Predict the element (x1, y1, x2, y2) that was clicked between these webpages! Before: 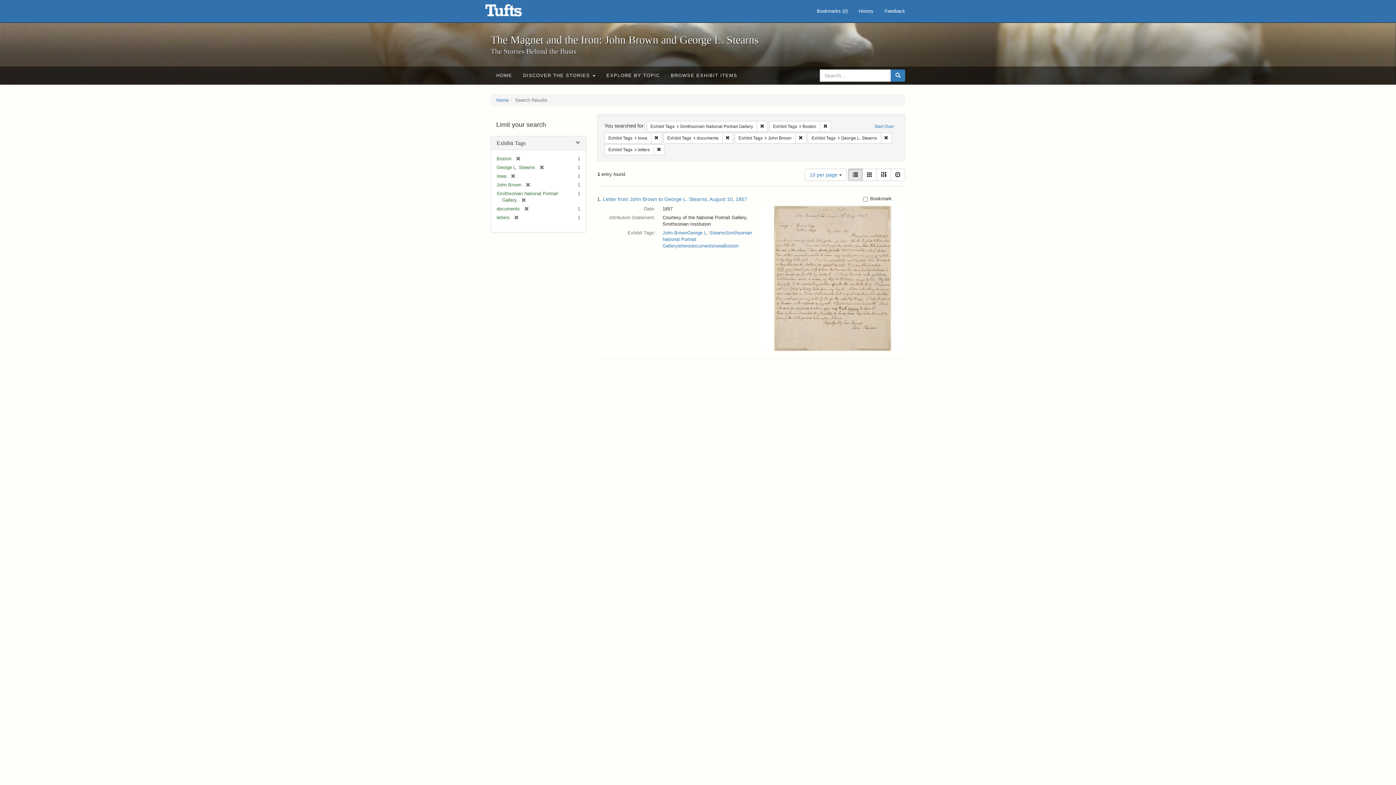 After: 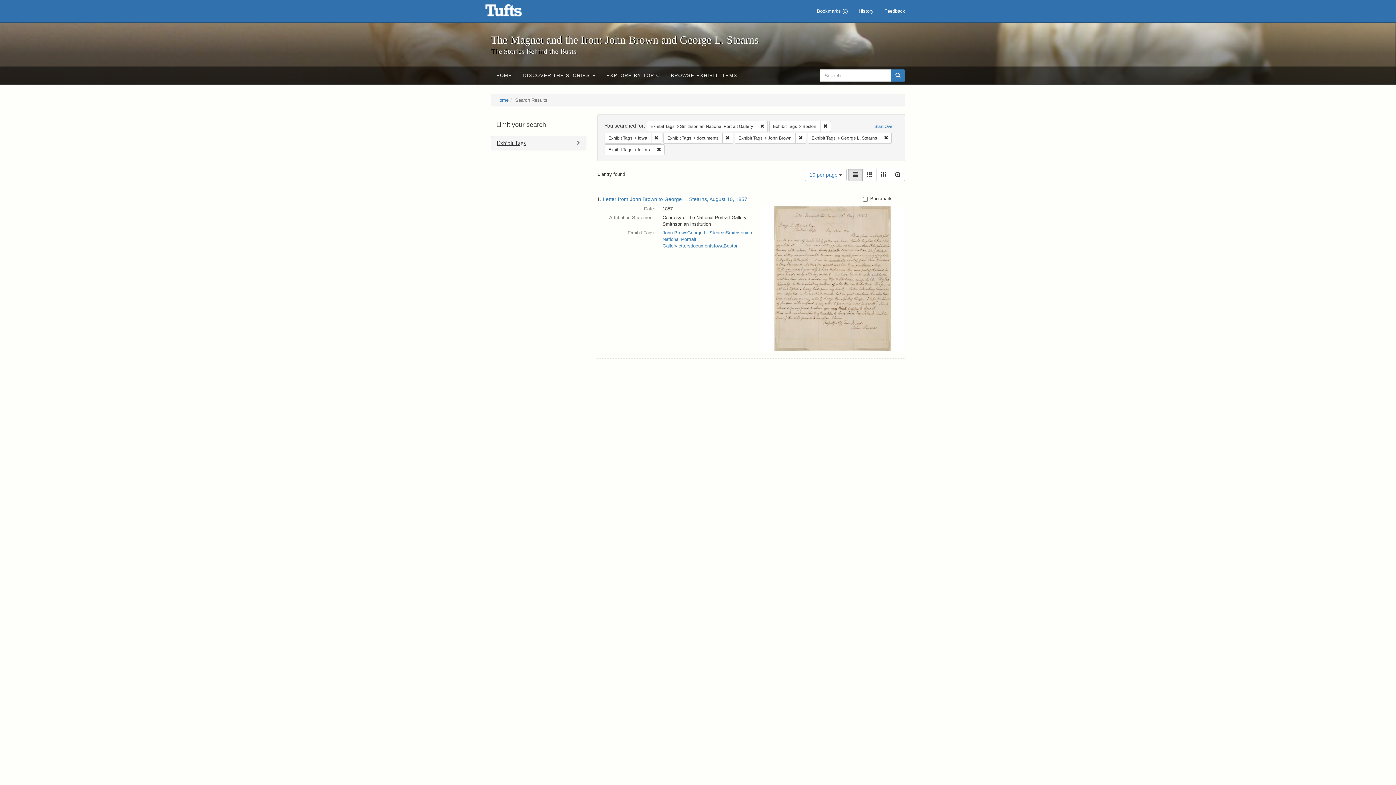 Action: bbox: (496, 140, 525, 146) label: Exhibit Tags